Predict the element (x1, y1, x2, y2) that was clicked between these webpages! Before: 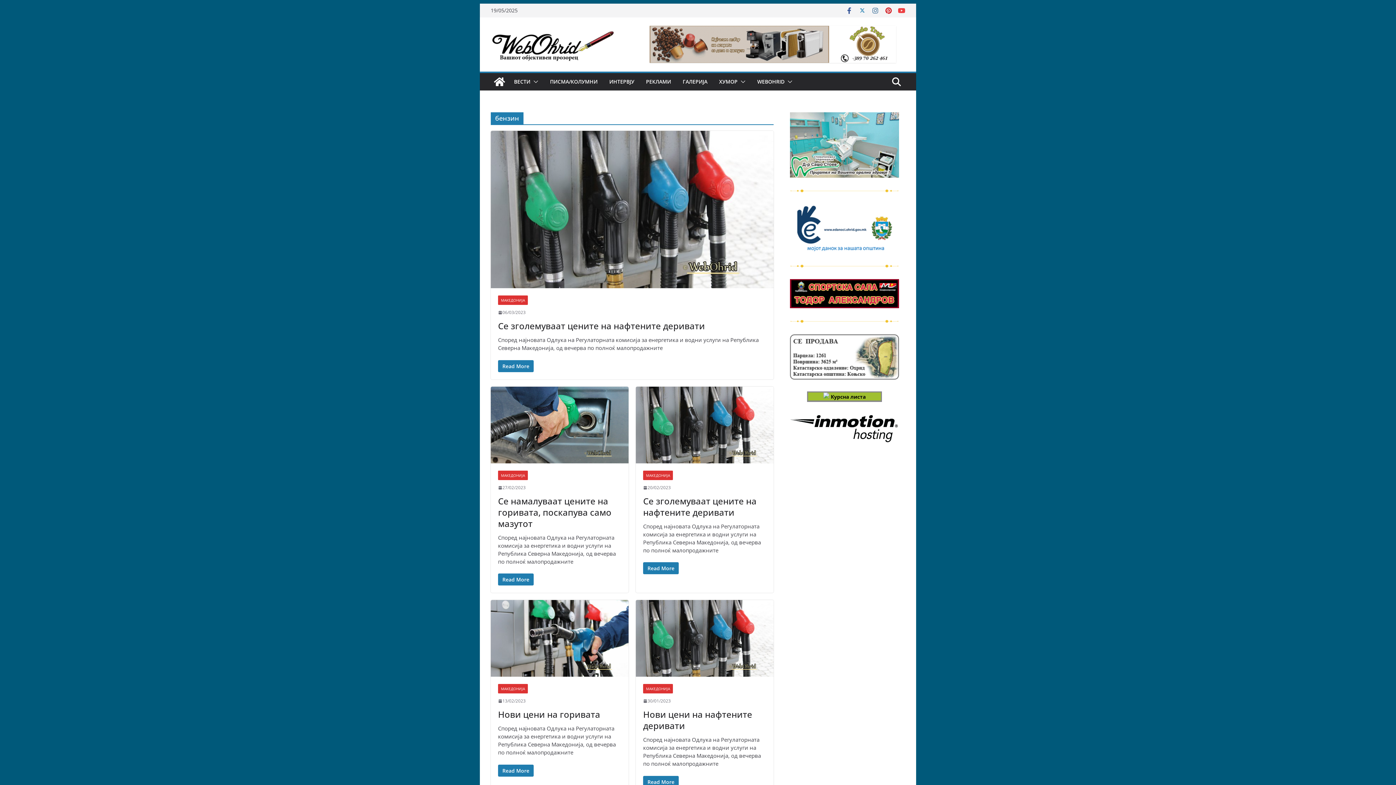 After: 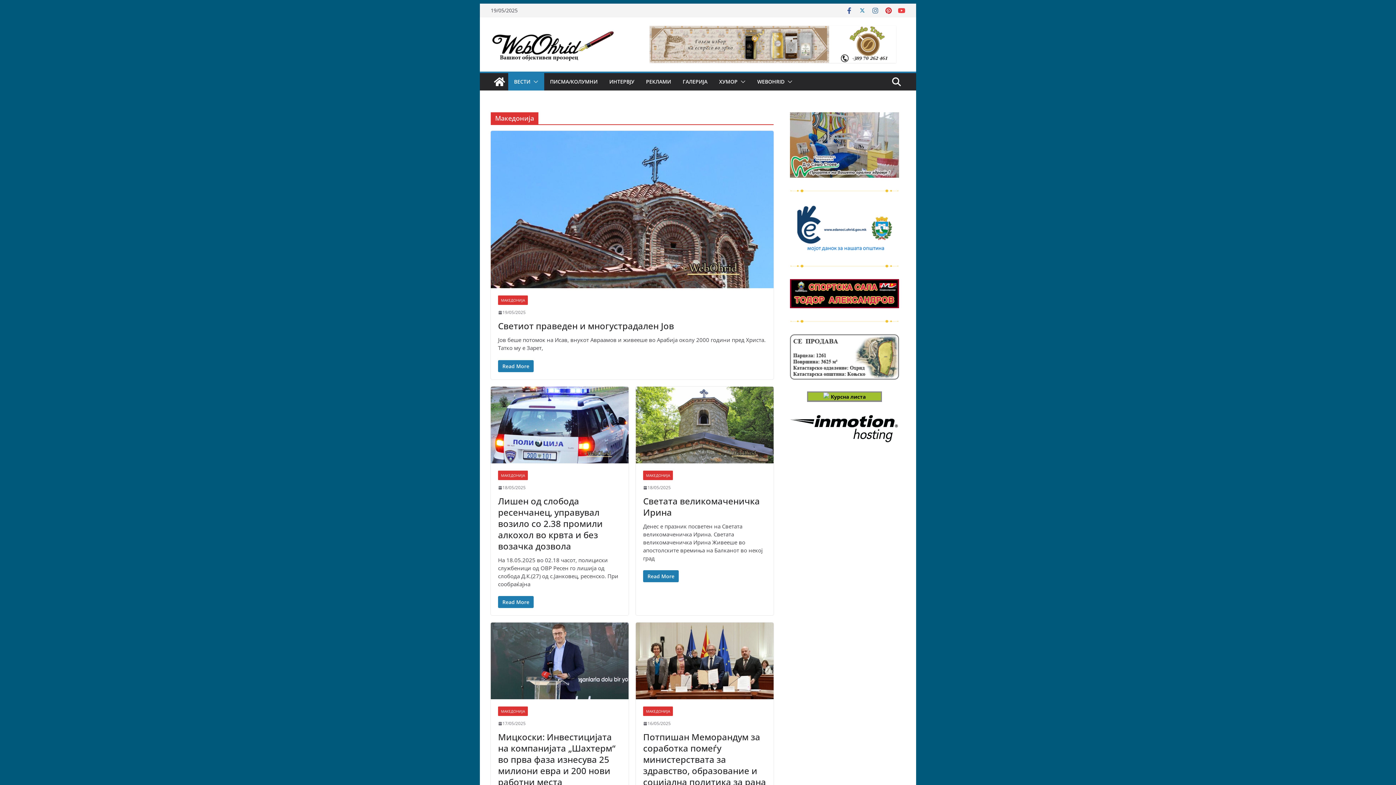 Action: bbox: (498, 684, 528, 693) label: МАКЕДОНИЈА